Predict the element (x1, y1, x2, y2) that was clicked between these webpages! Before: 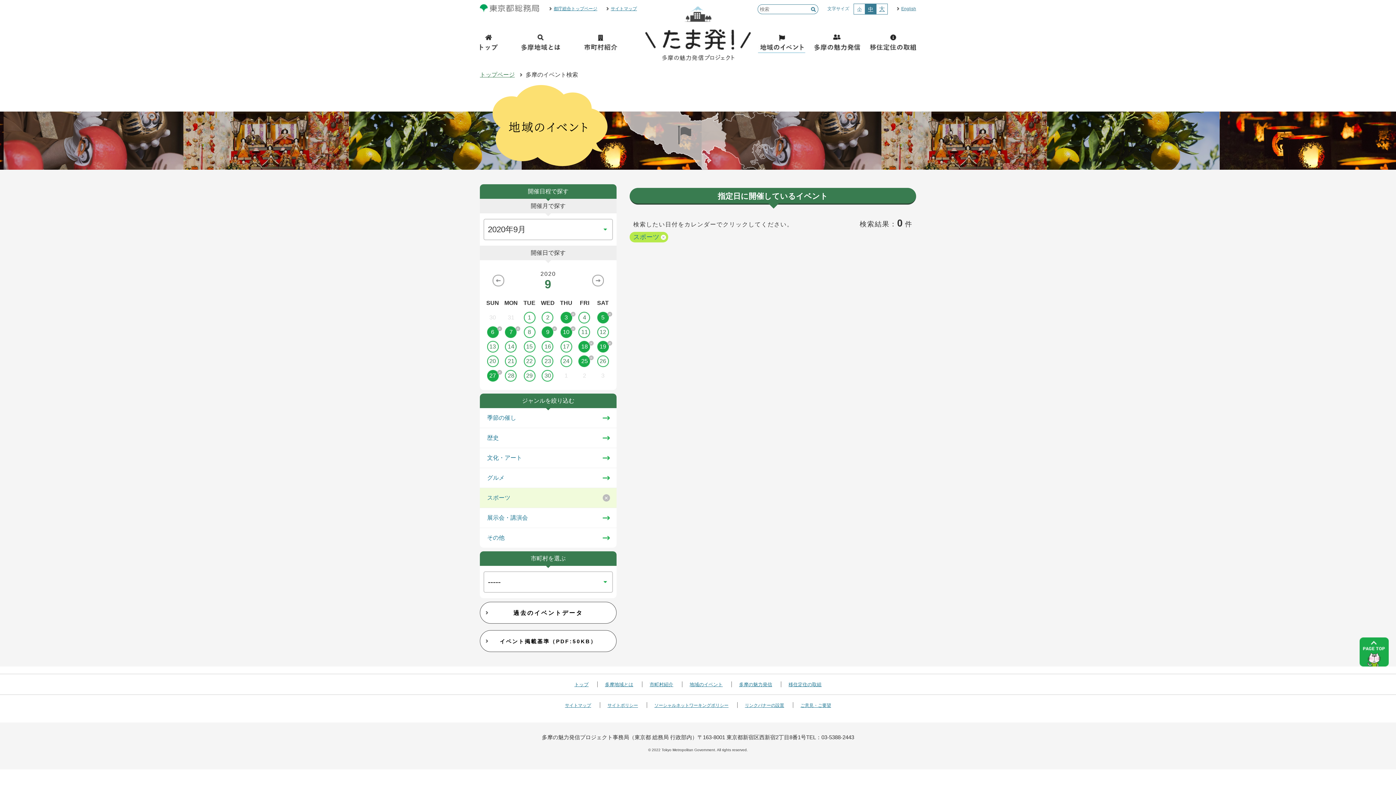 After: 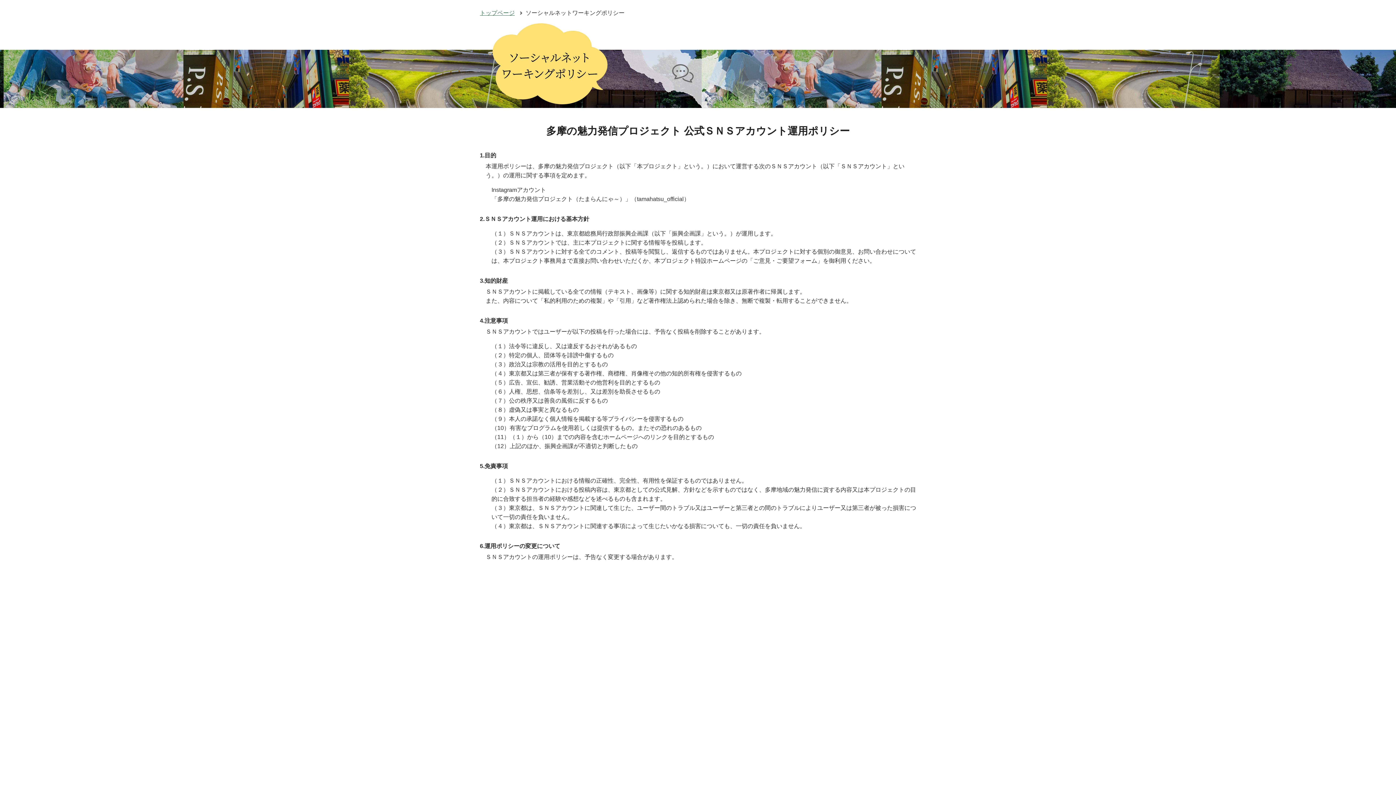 Action: label: ソーシャルネットワーキングポリシー bbox: (654, 703, 728, 708)